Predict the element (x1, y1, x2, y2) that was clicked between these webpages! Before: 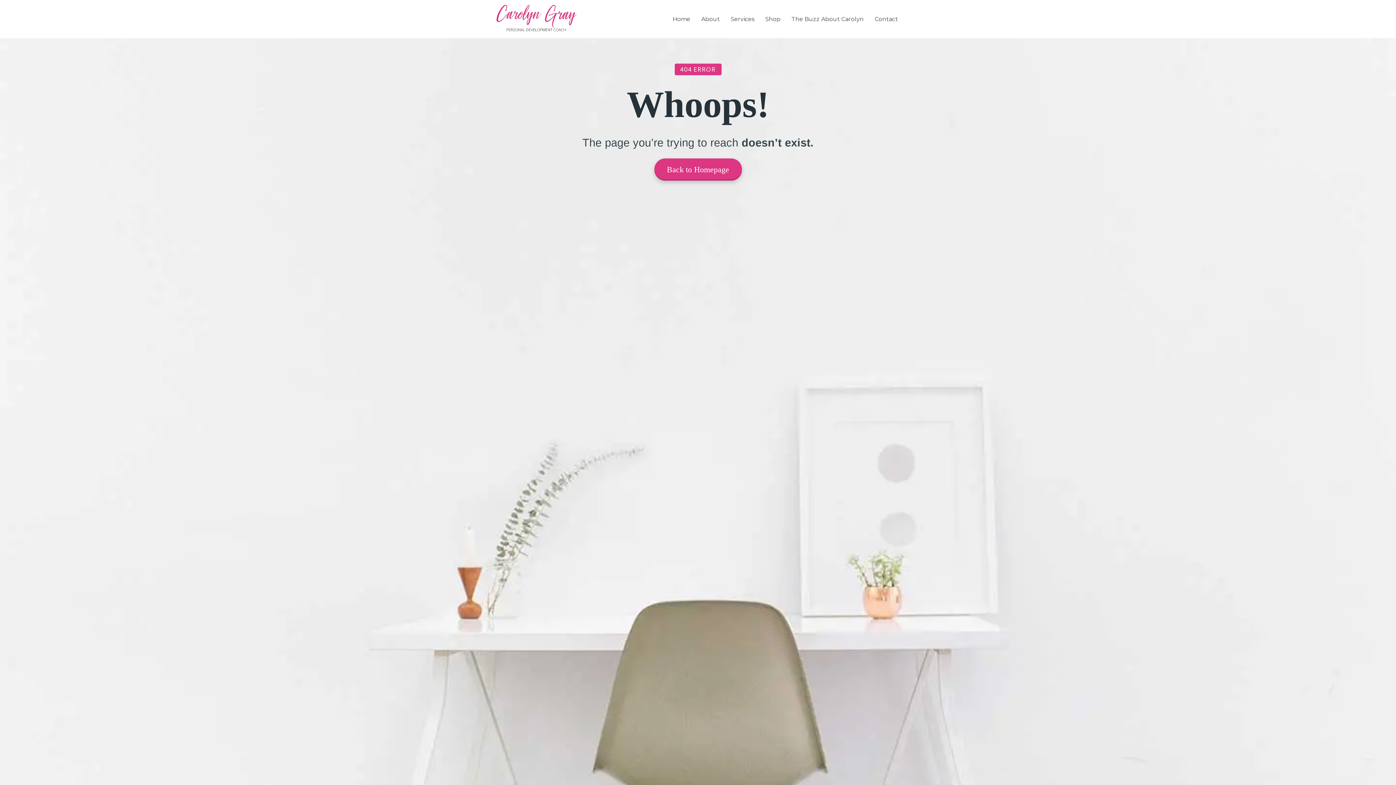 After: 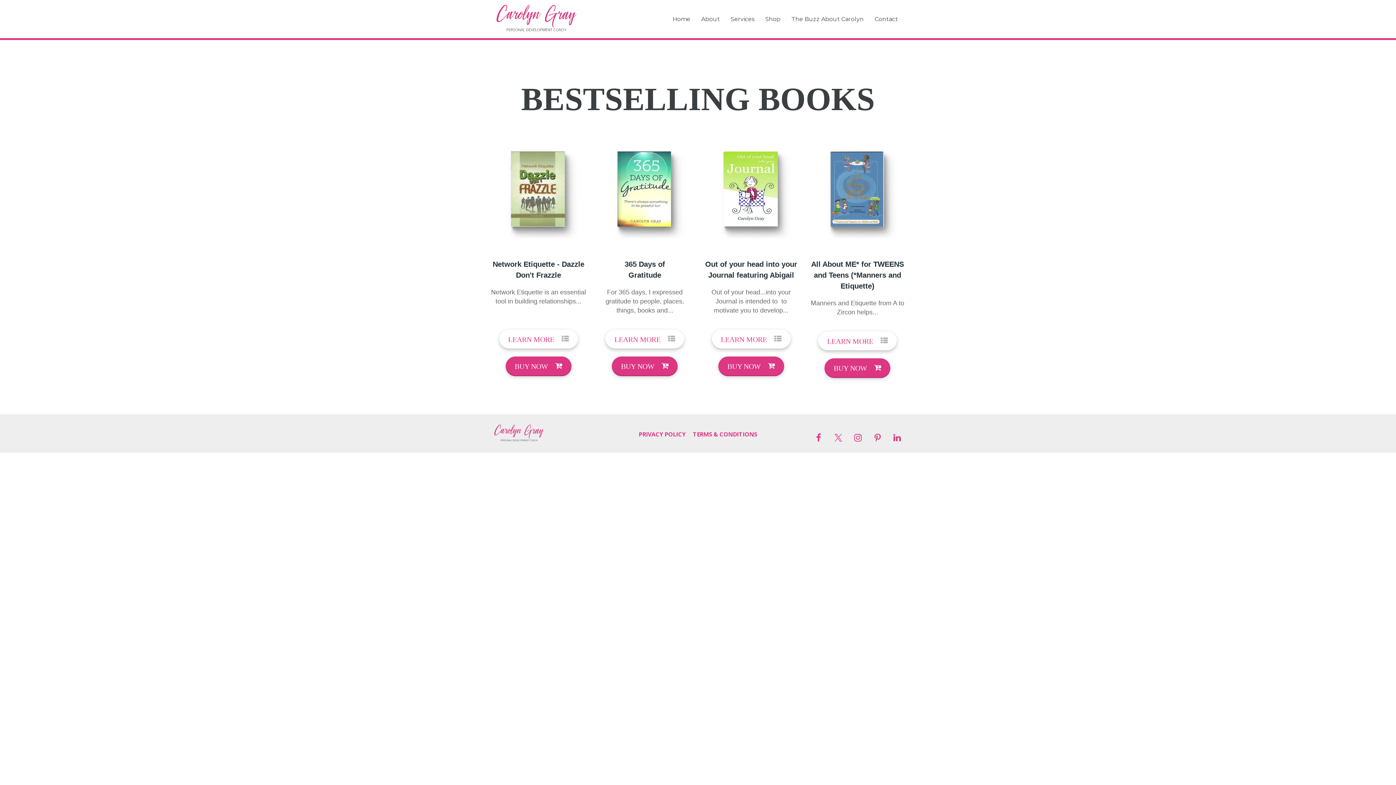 Action: bbox: (760, 11, 786, 26) label: Shop